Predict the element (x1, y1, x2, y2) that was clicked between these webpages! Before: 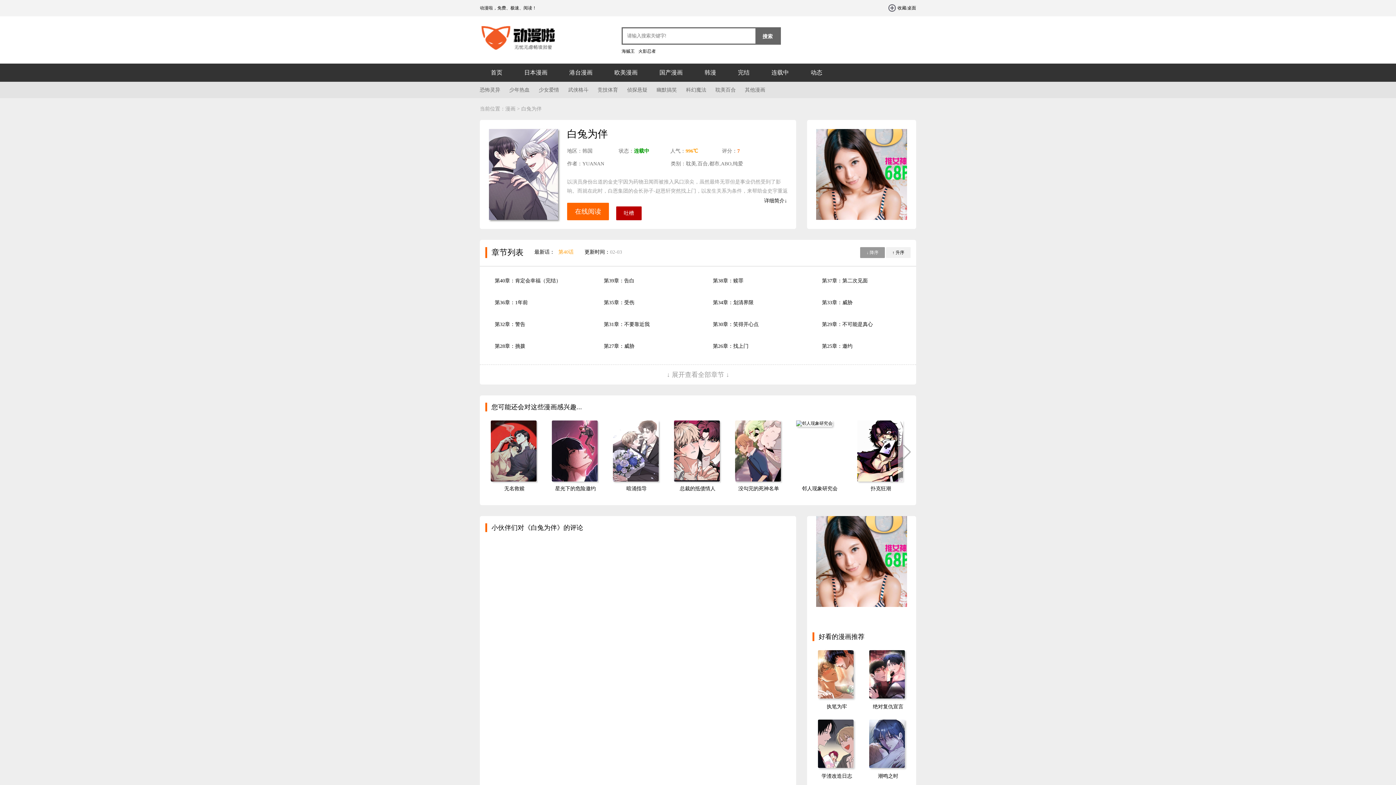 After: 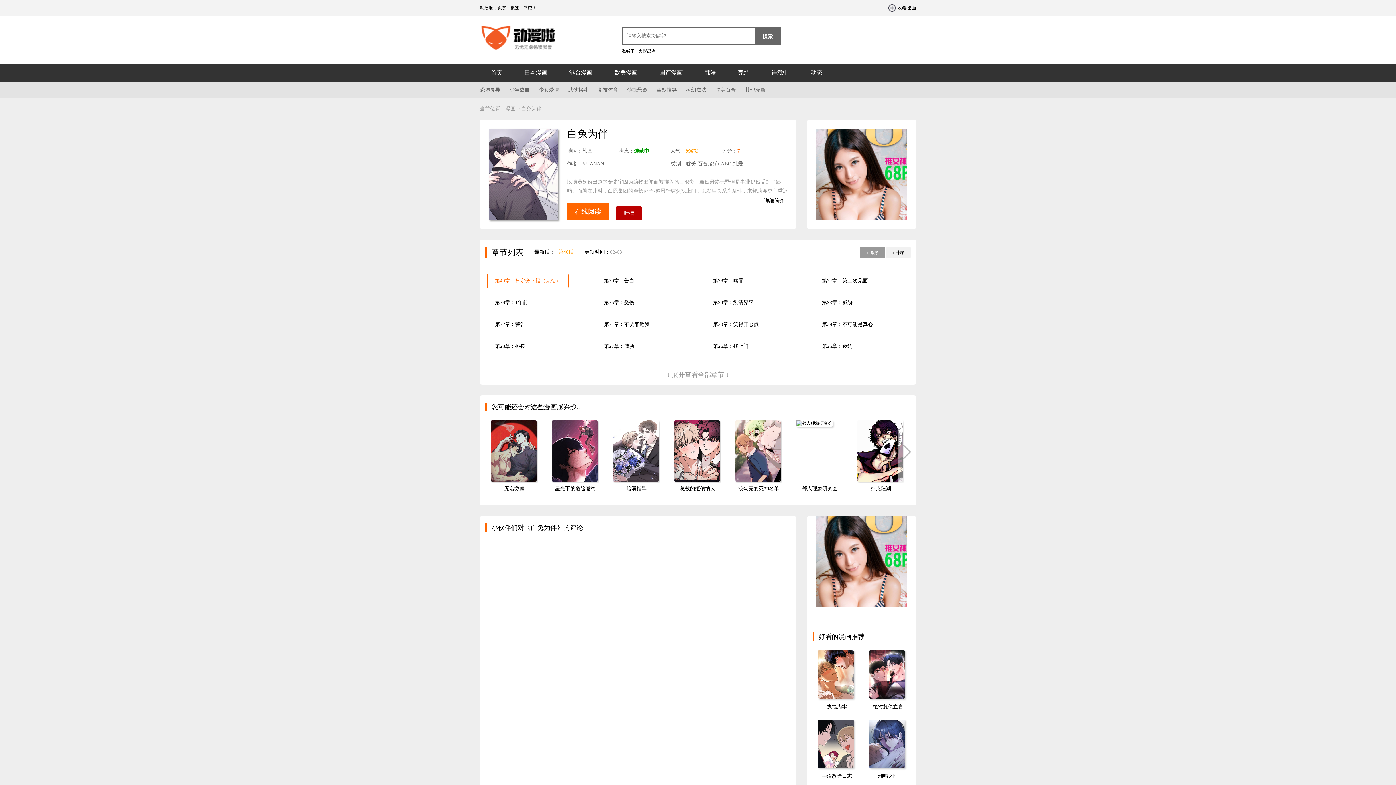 Action: bbox: (487, 273, 568, 288) label: 第40章：肯定会幸福（完结）